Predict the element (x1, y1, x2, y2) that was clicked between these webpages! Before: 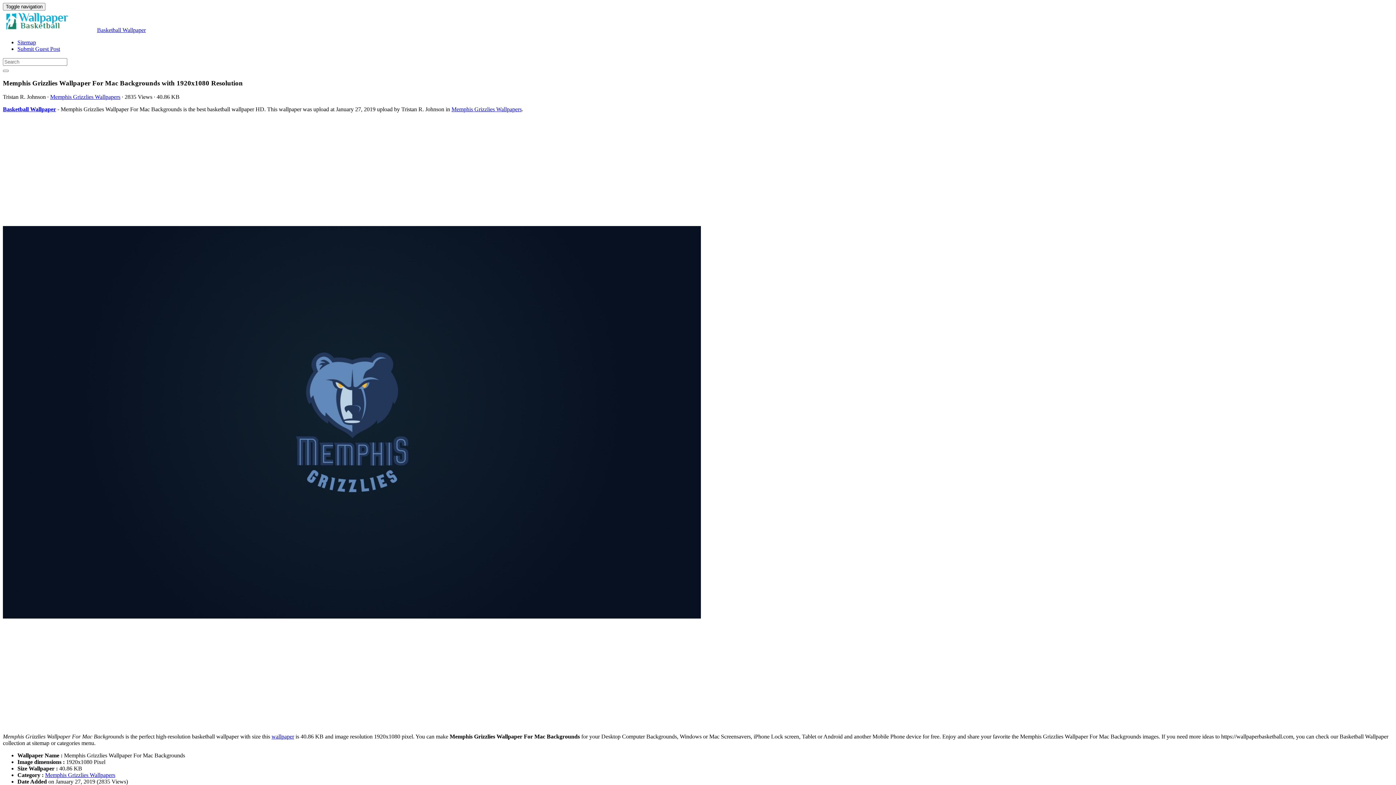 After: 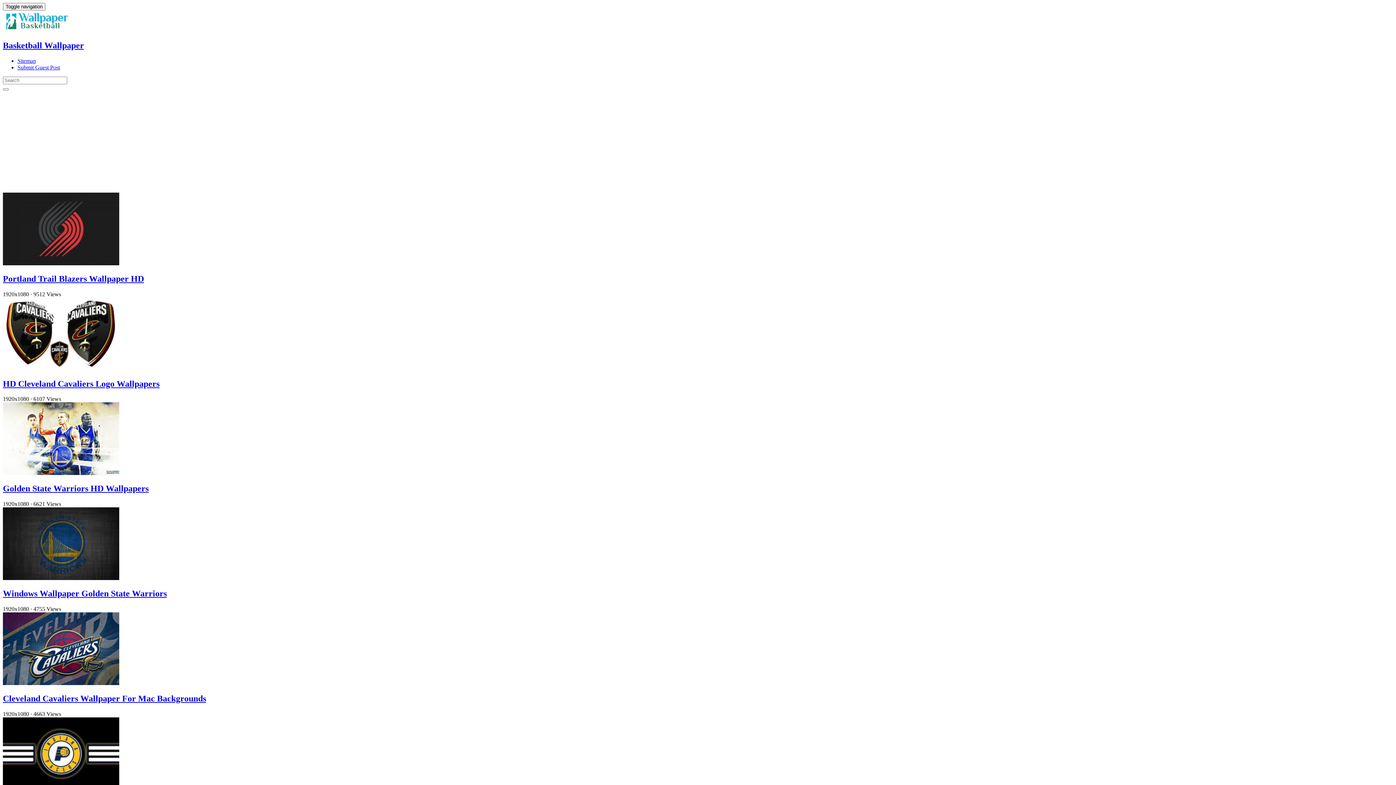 Action: label: Basketball Wallpaper bbox: (2, 106, 56, 112)